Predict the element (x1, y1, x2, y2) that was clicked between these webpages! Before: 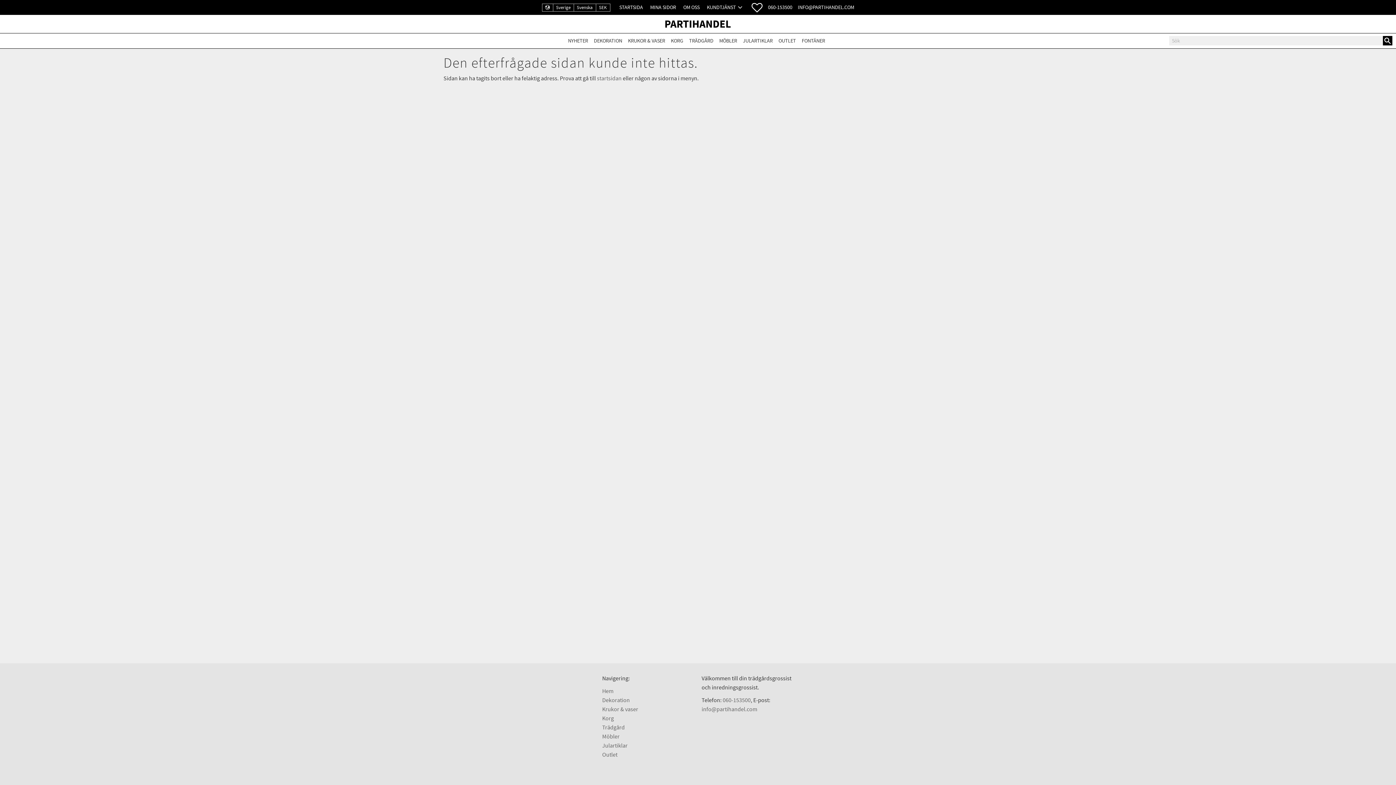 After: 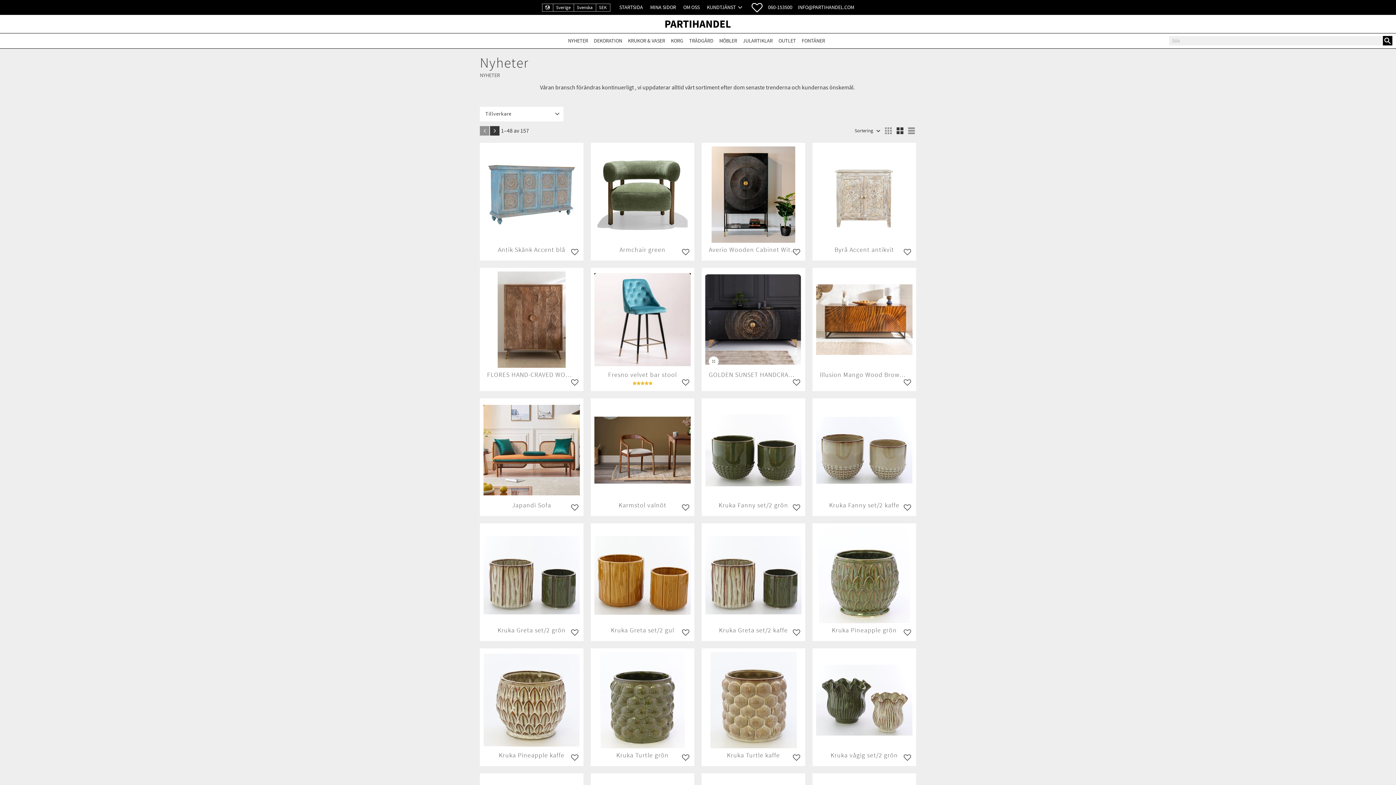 Action: label: NYHETER bbox: (568, 33, 591, 48)